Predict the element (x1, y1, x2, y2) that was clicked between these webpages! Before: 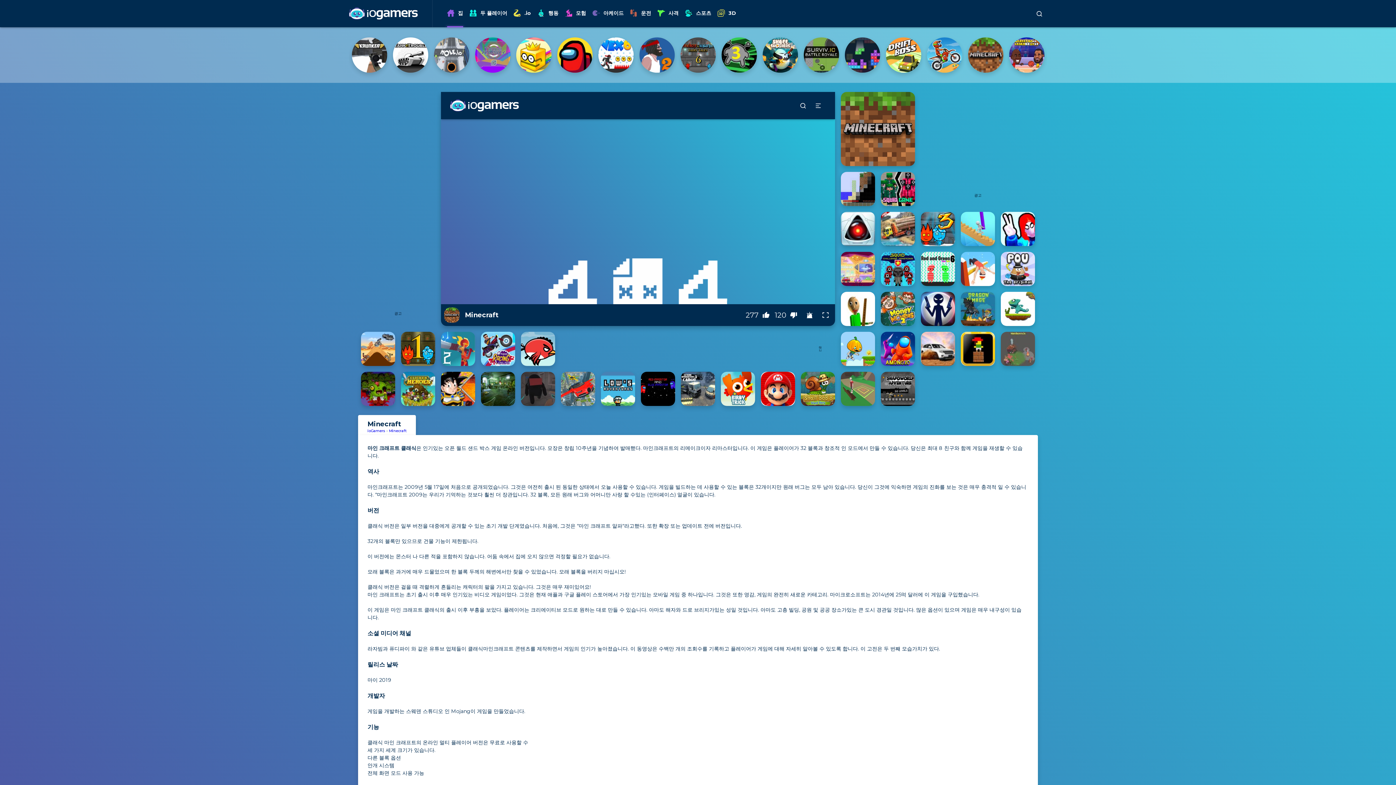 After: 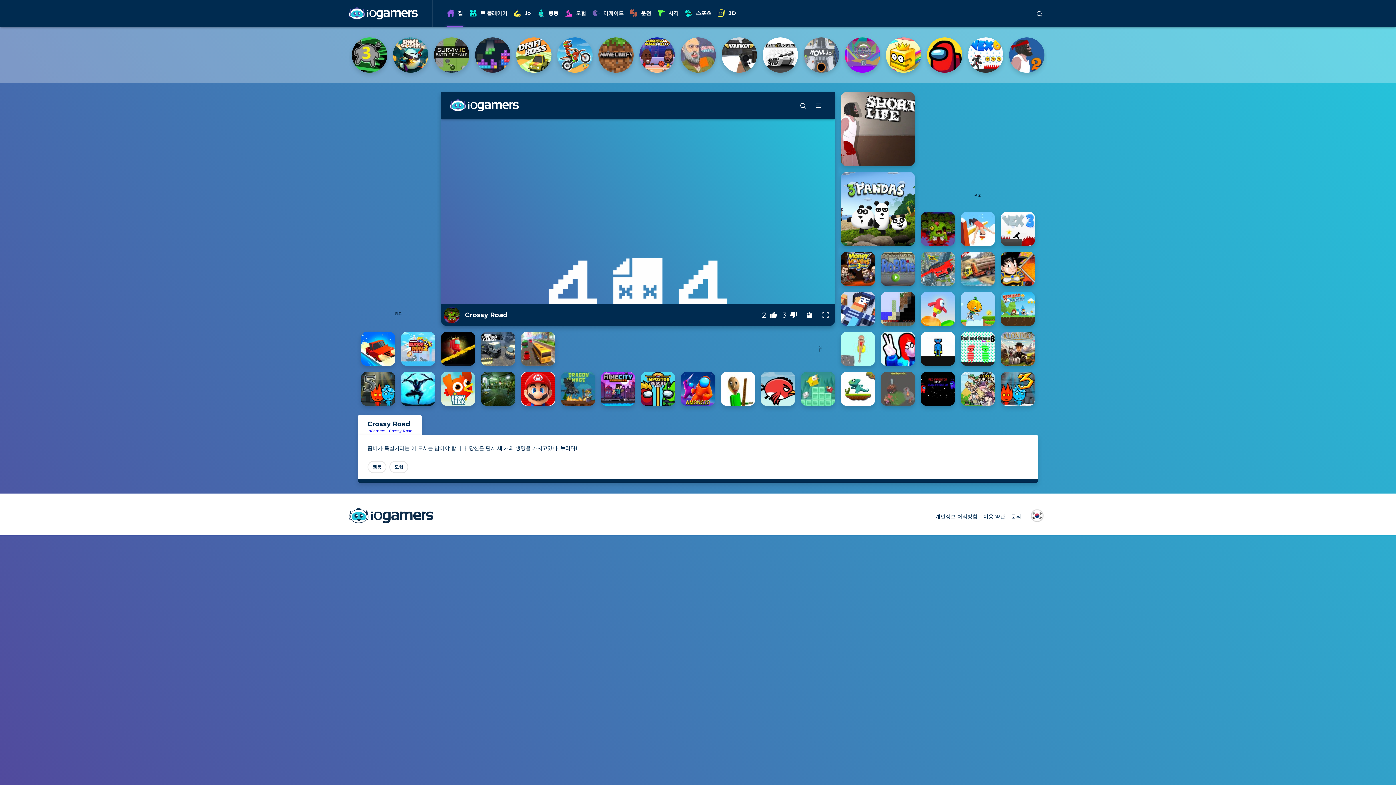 Action: label: Crossy Road bbox: (361, 372, 395, 406)